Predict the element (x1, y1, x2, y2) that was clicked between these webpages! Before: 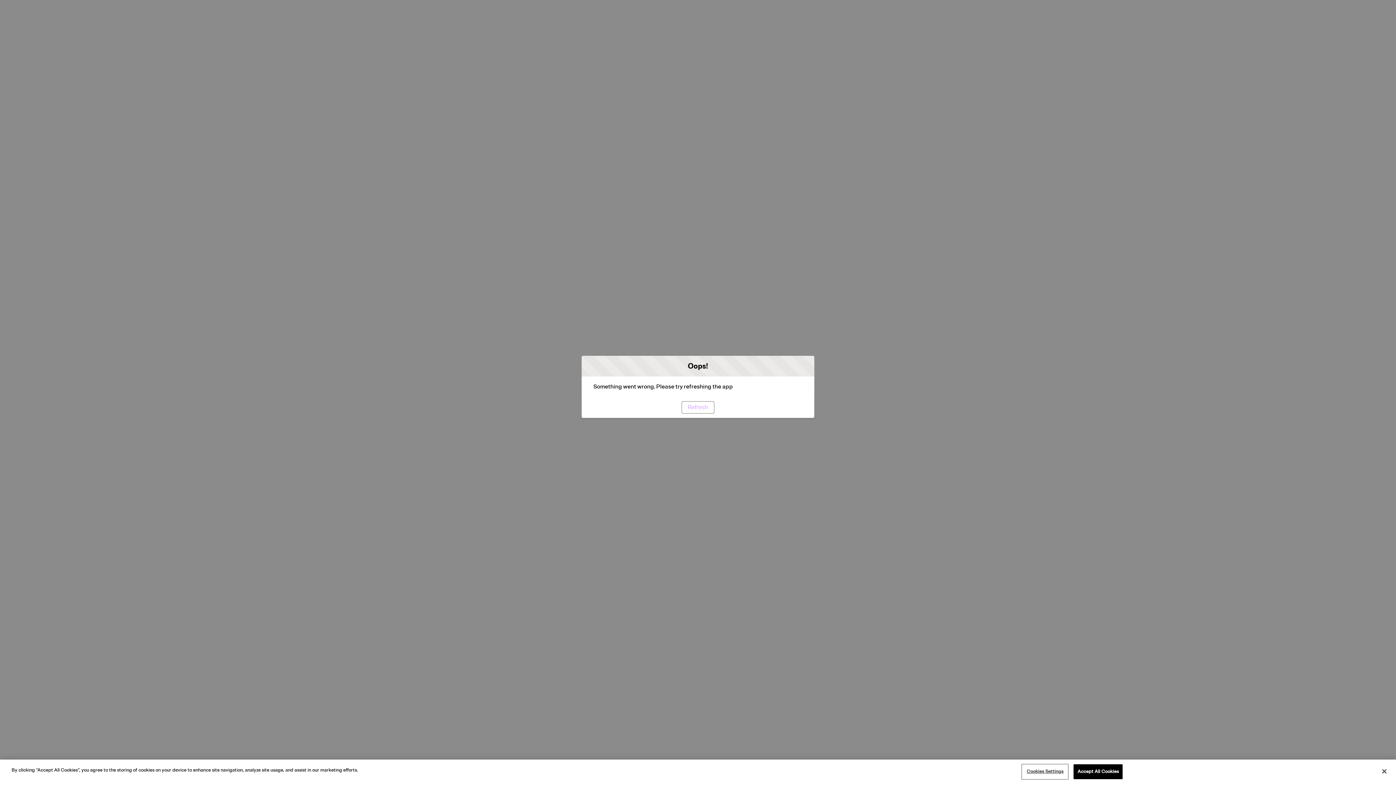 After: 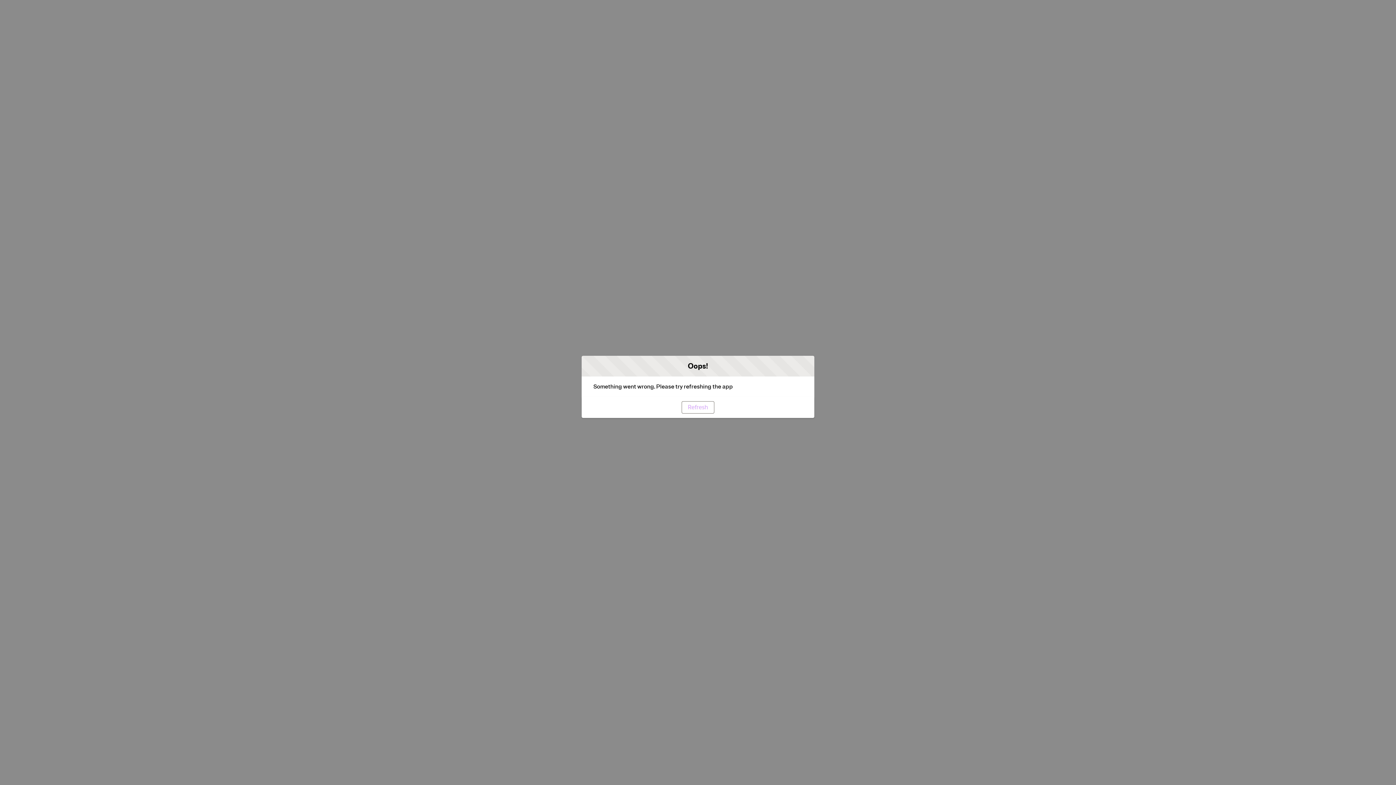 Action: label: Accept All Cookies bbox: (1073, 764, 1123, 779)